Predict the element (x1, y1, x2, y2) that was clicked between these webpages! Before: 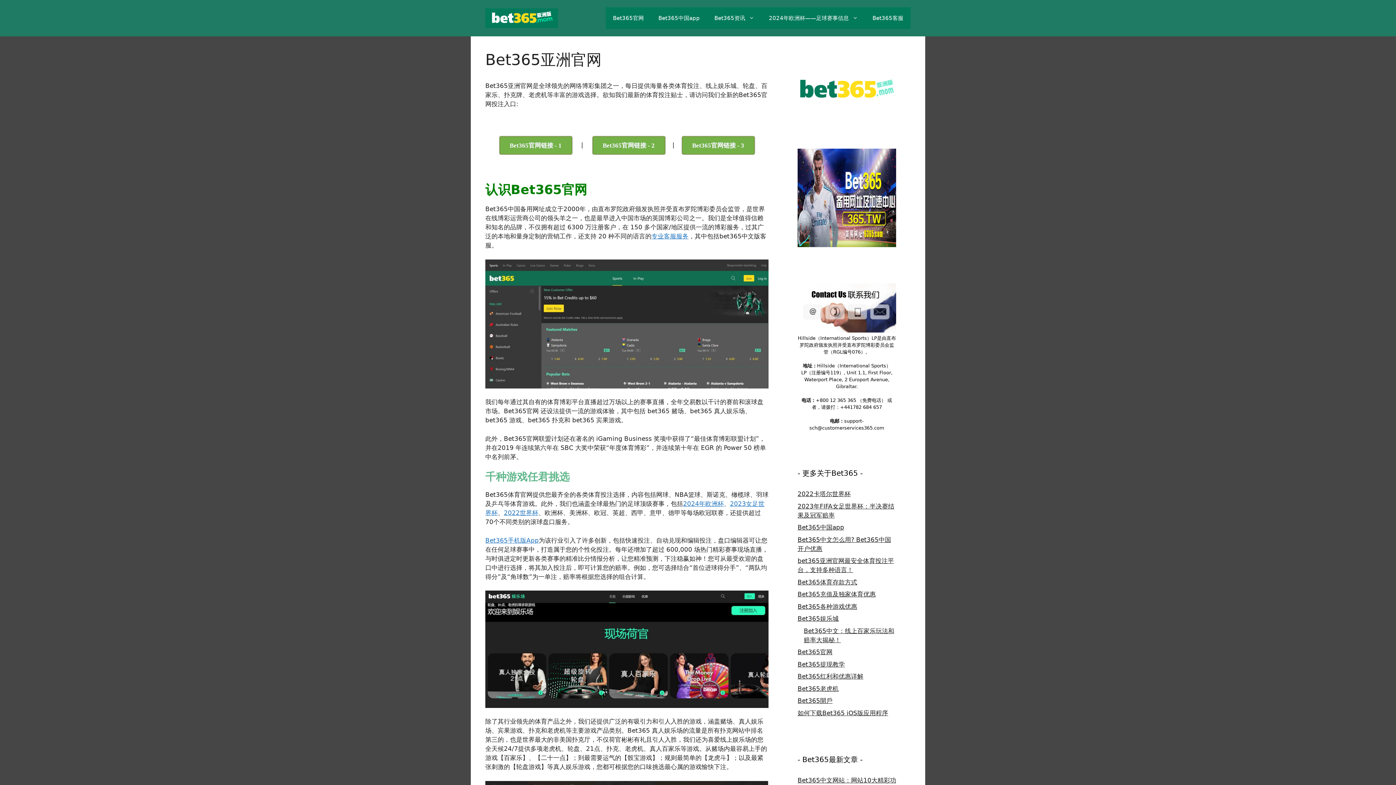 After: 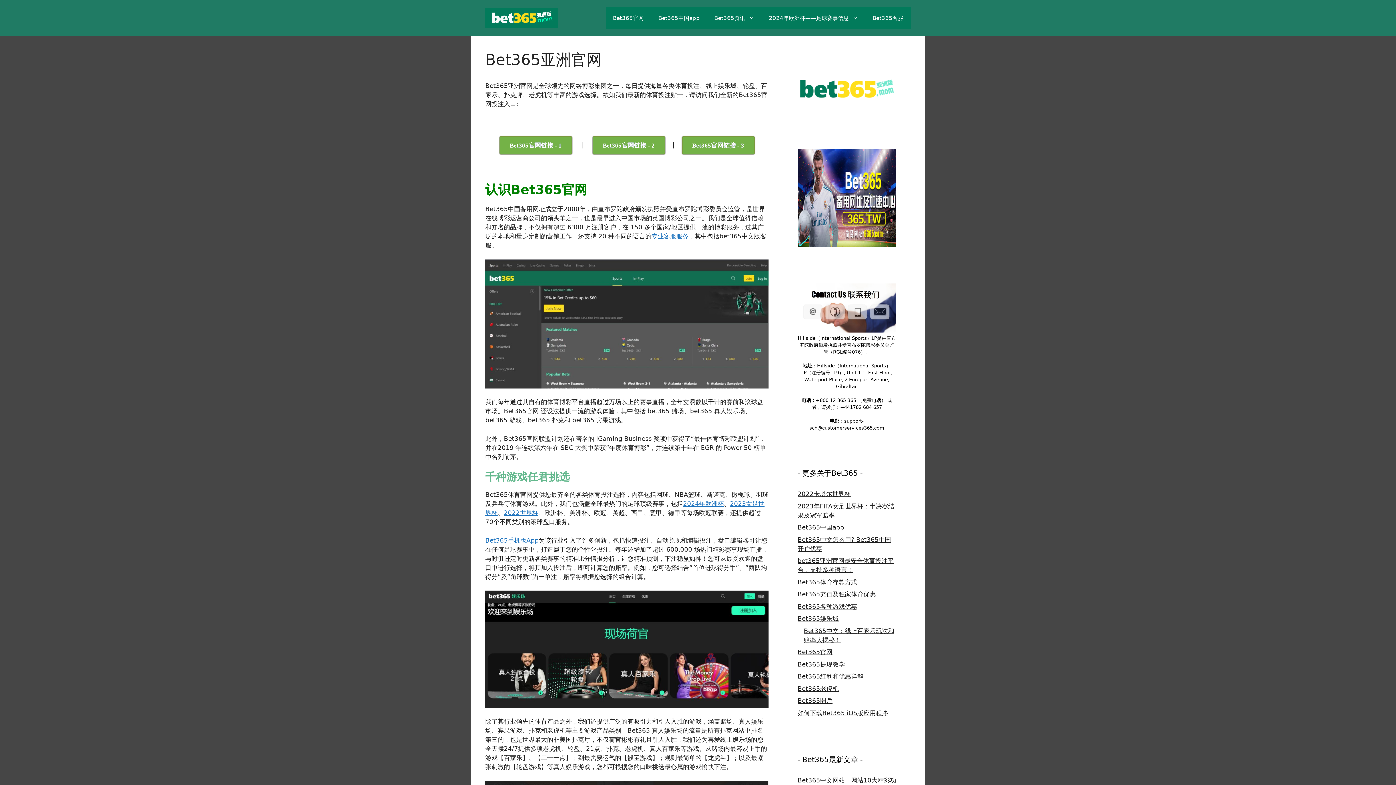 Action: bbox: (485, 259, 768, 388)